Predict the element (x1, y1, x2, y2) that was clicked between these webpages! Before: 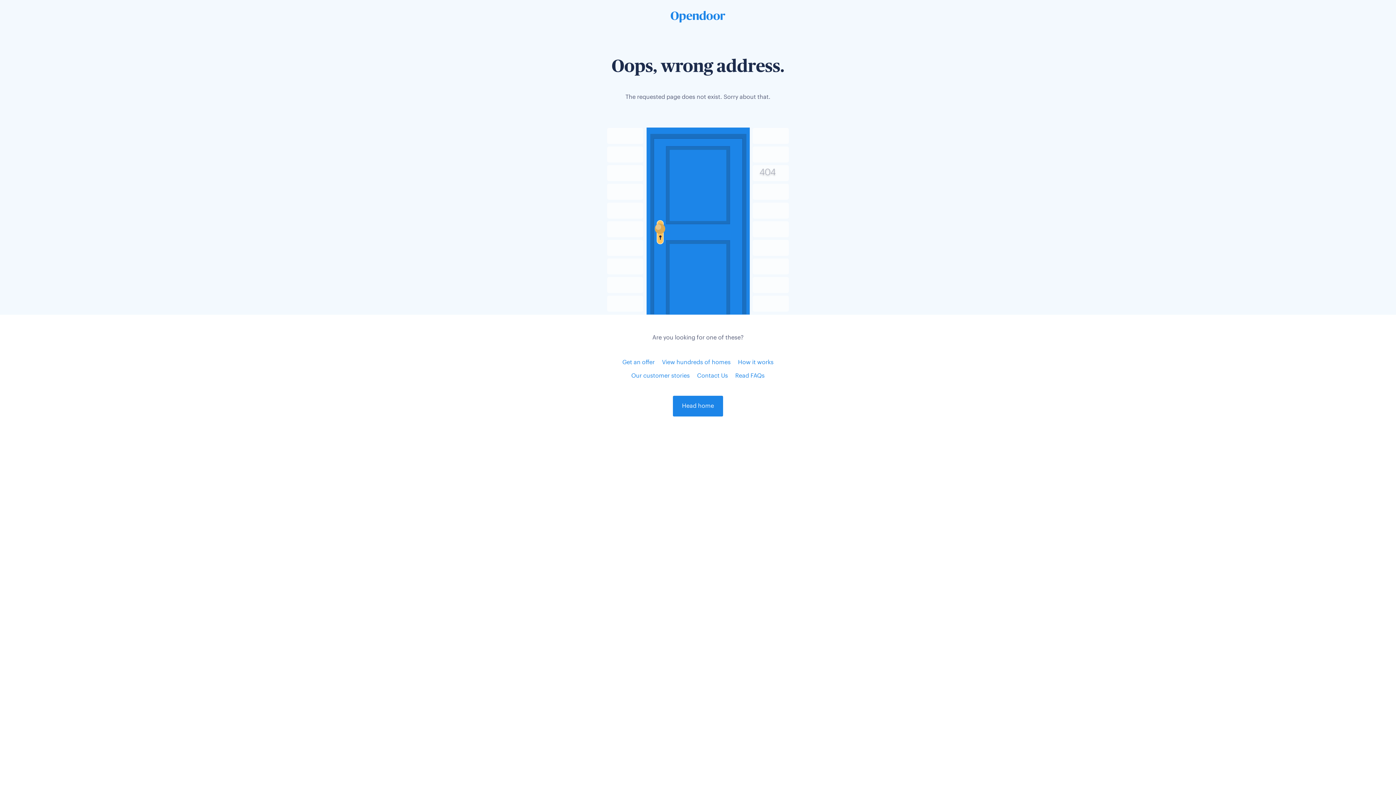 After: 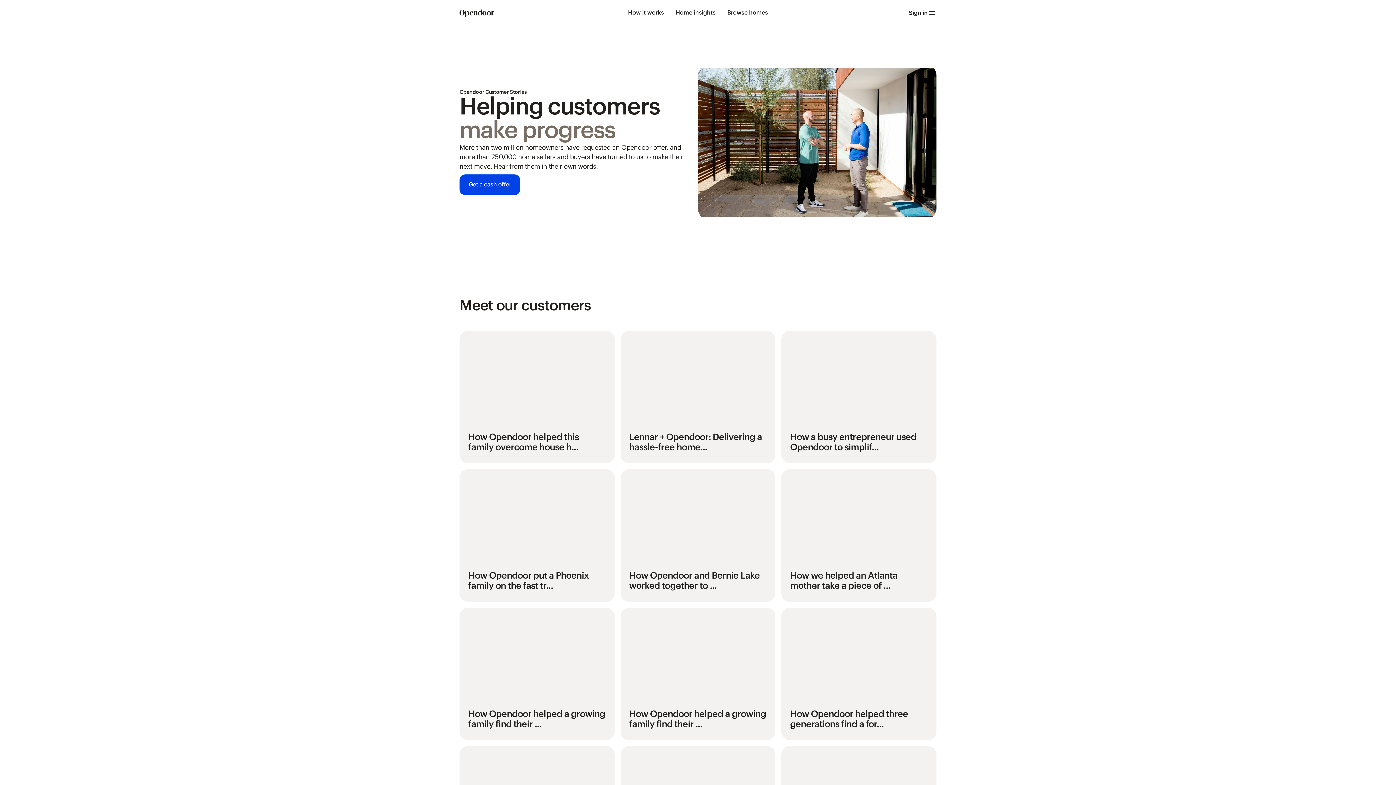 Action: bbox: (631, 373, 690, 379) label: Our customer stories